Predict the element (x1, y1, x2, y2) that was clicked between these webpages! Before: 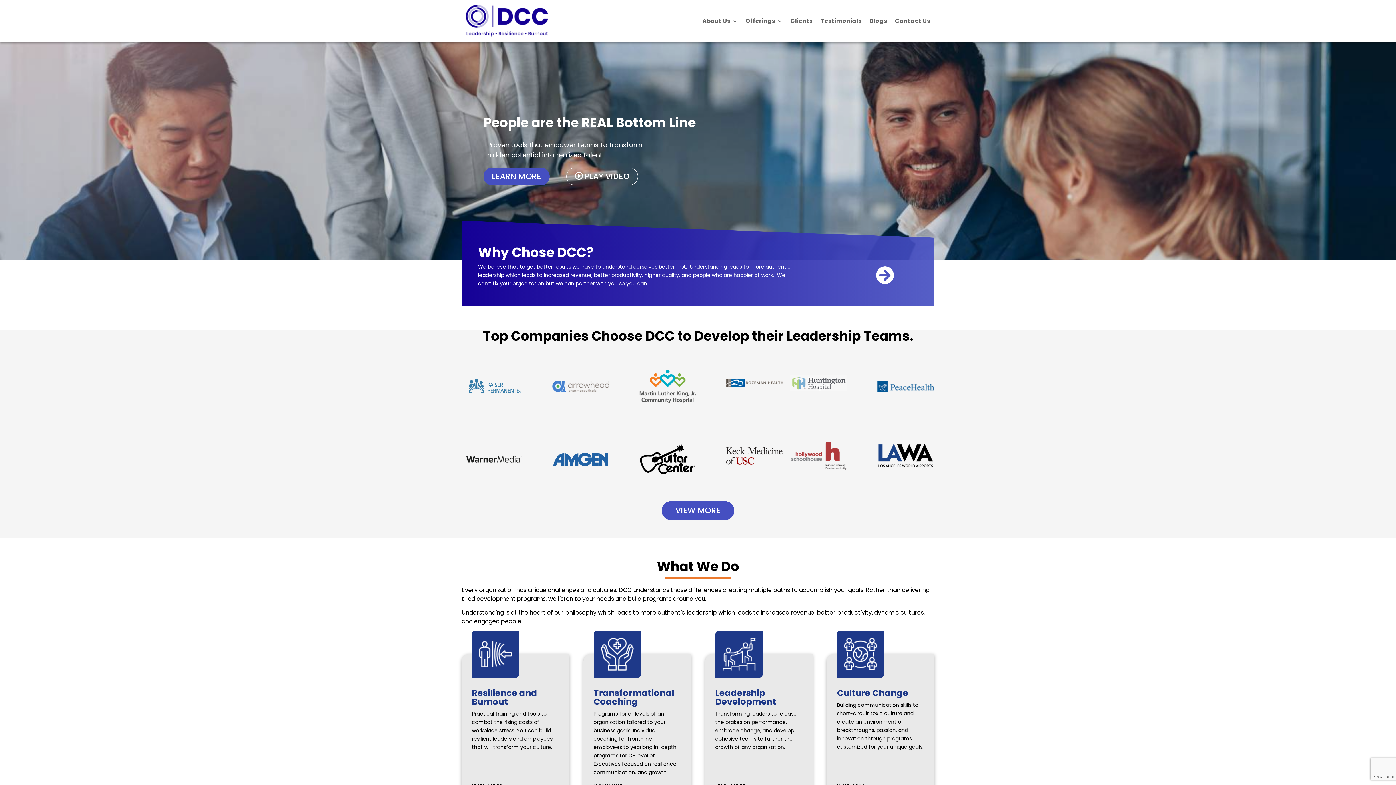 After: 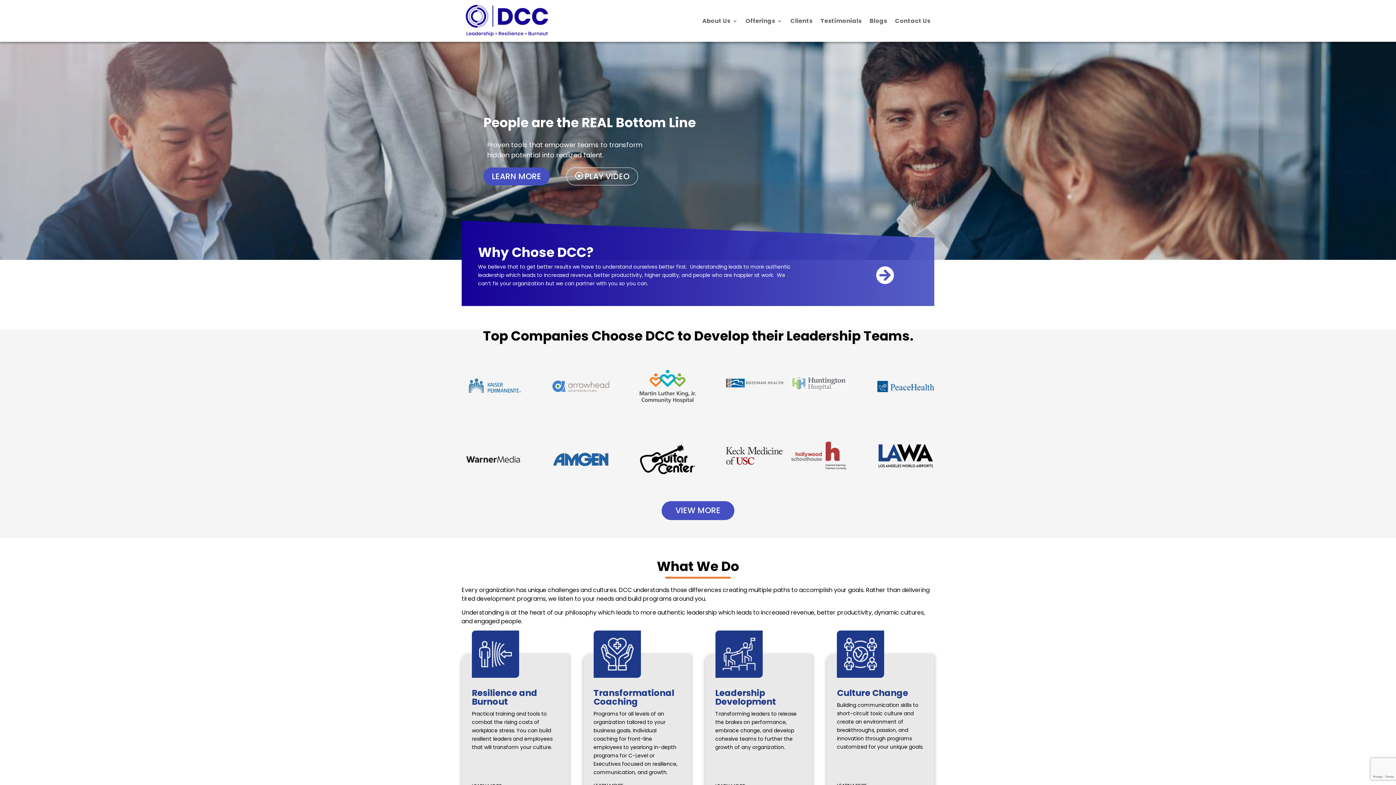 Action: bbox: (461, 0, 552, 41)